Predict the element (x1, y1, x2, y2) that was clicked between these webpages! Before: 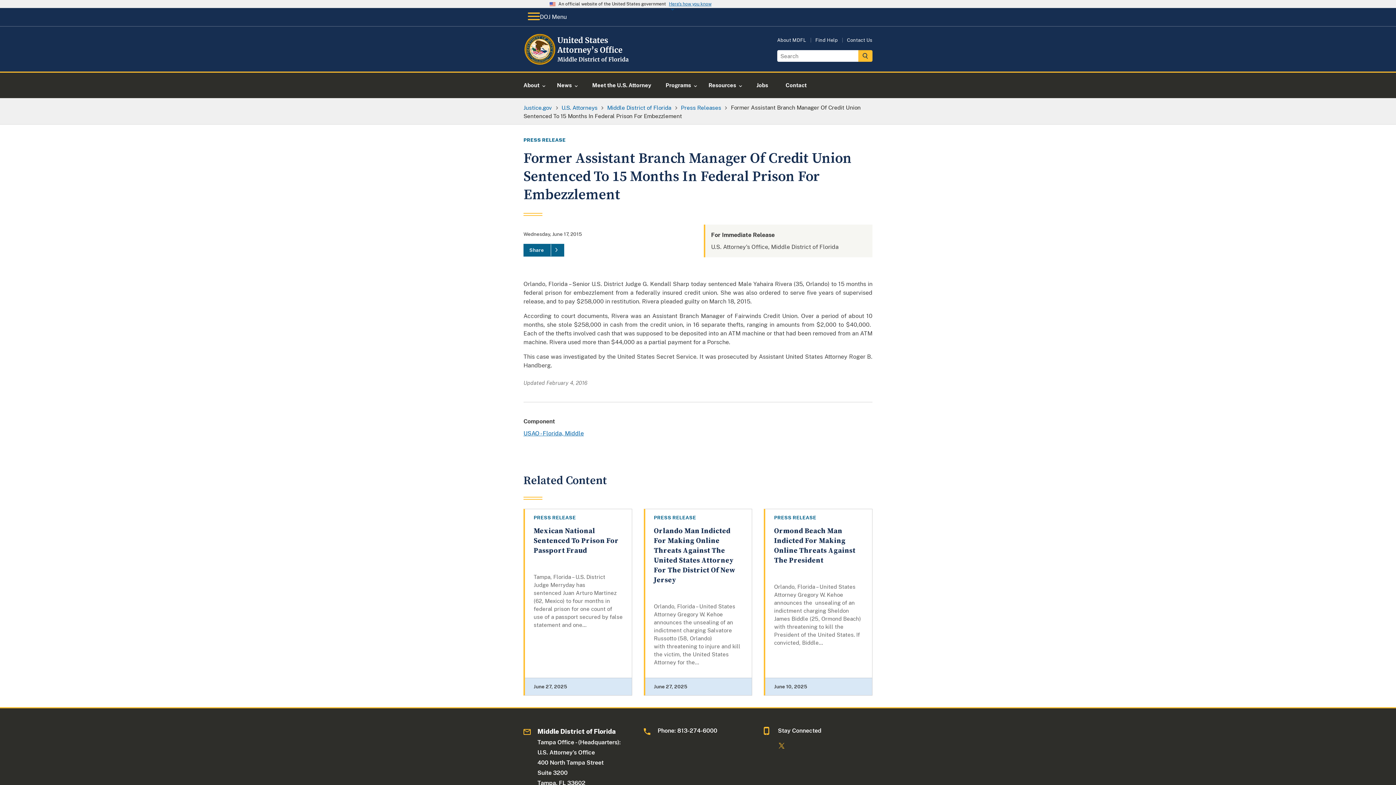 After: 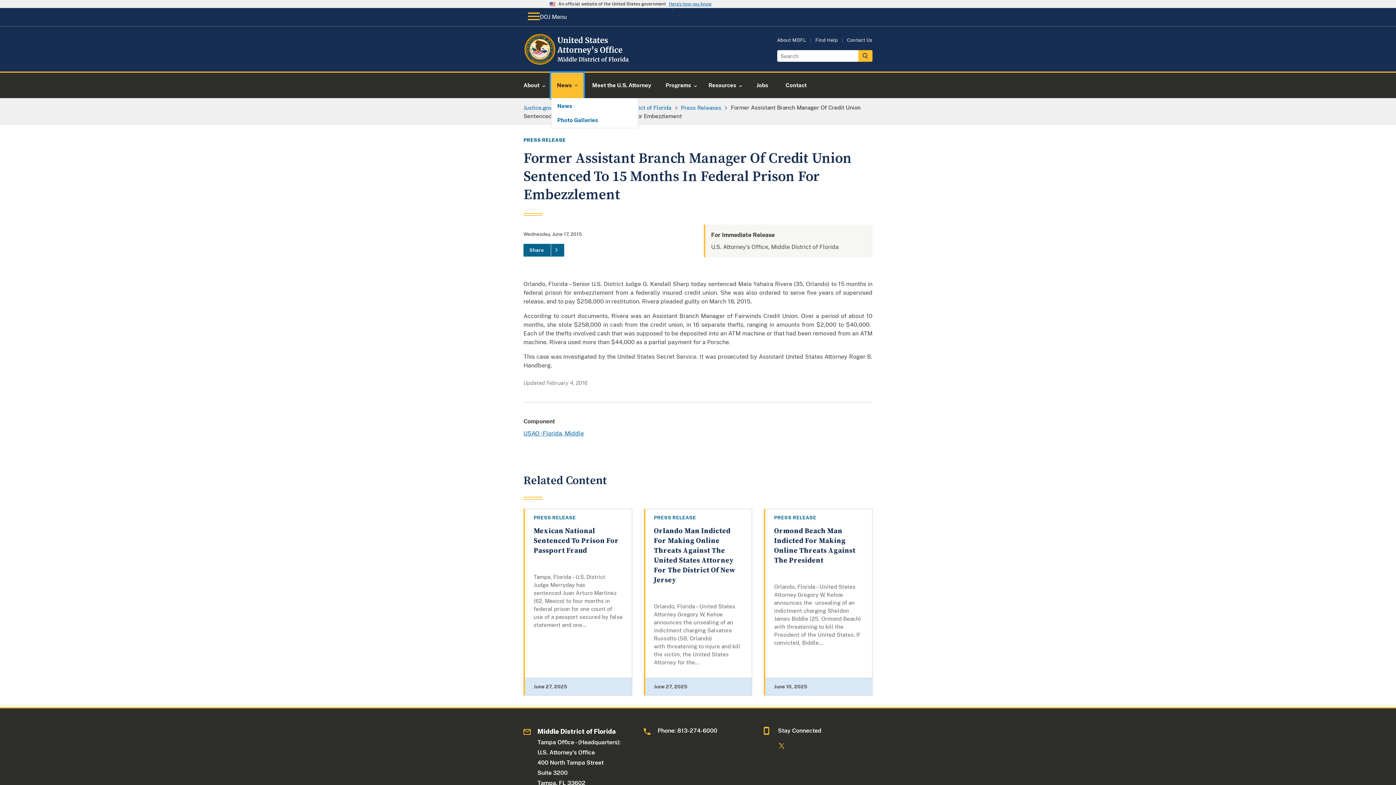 Action: label: News bbox: (551, 72, 583, 98)